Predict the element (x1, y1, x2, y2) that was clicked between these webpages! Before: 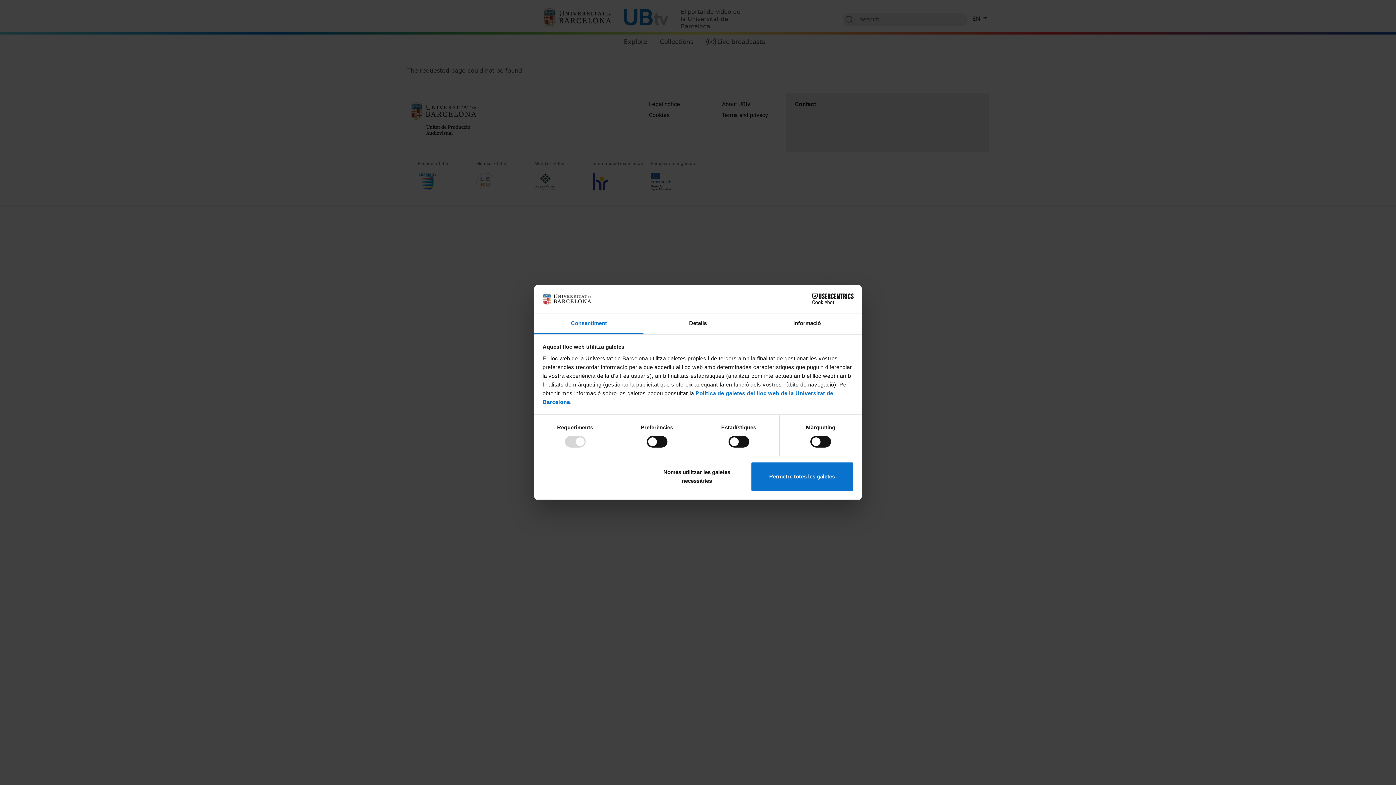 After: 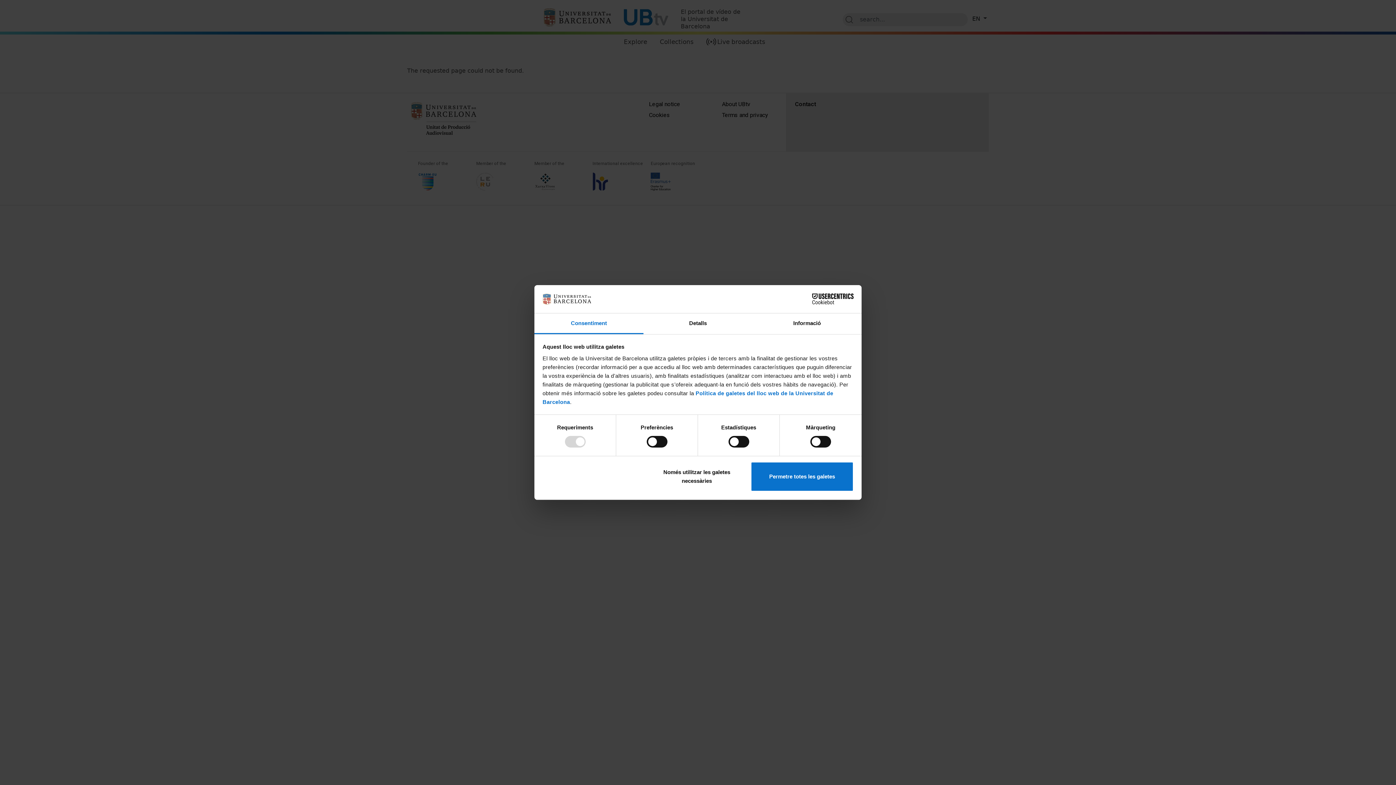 Action: label: Consentiment bbox: (534, 313, 643, 334)